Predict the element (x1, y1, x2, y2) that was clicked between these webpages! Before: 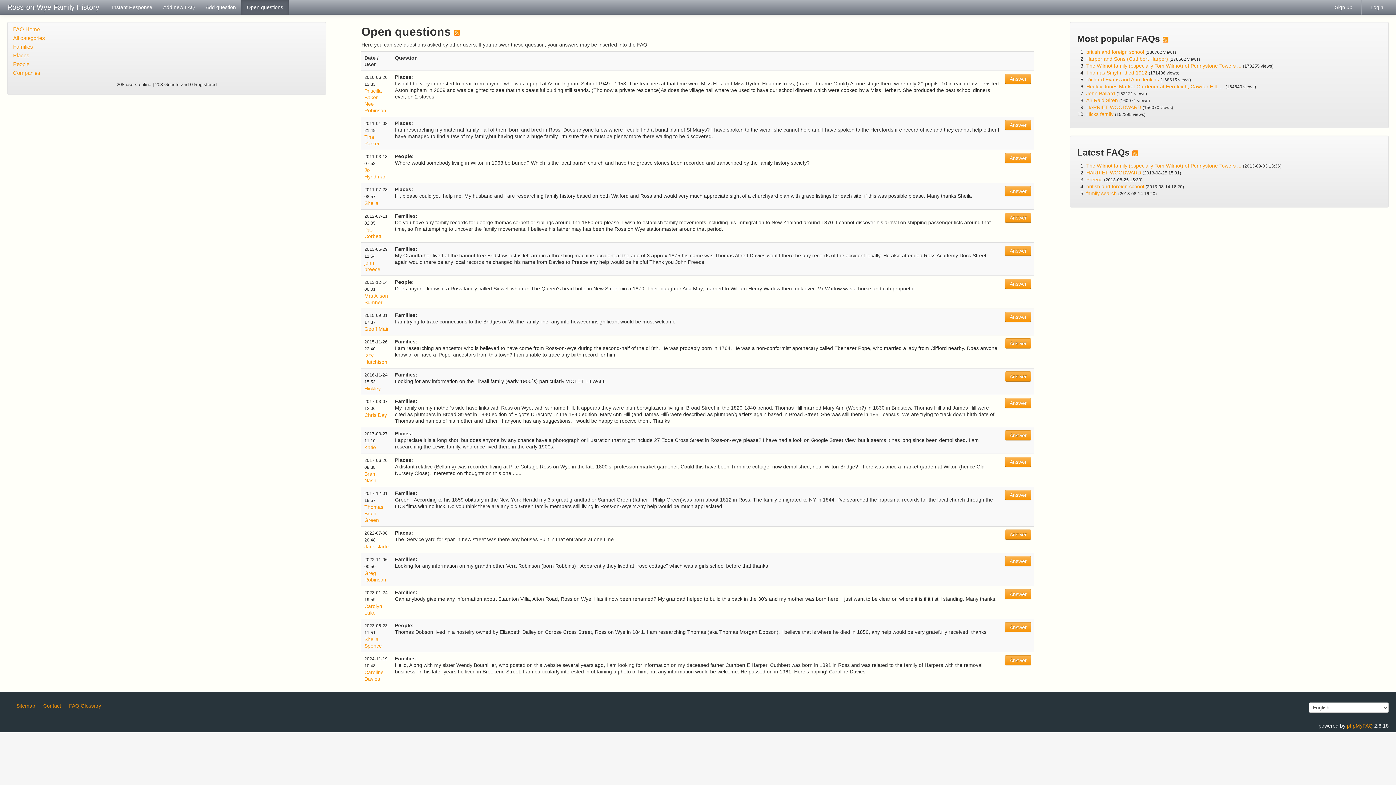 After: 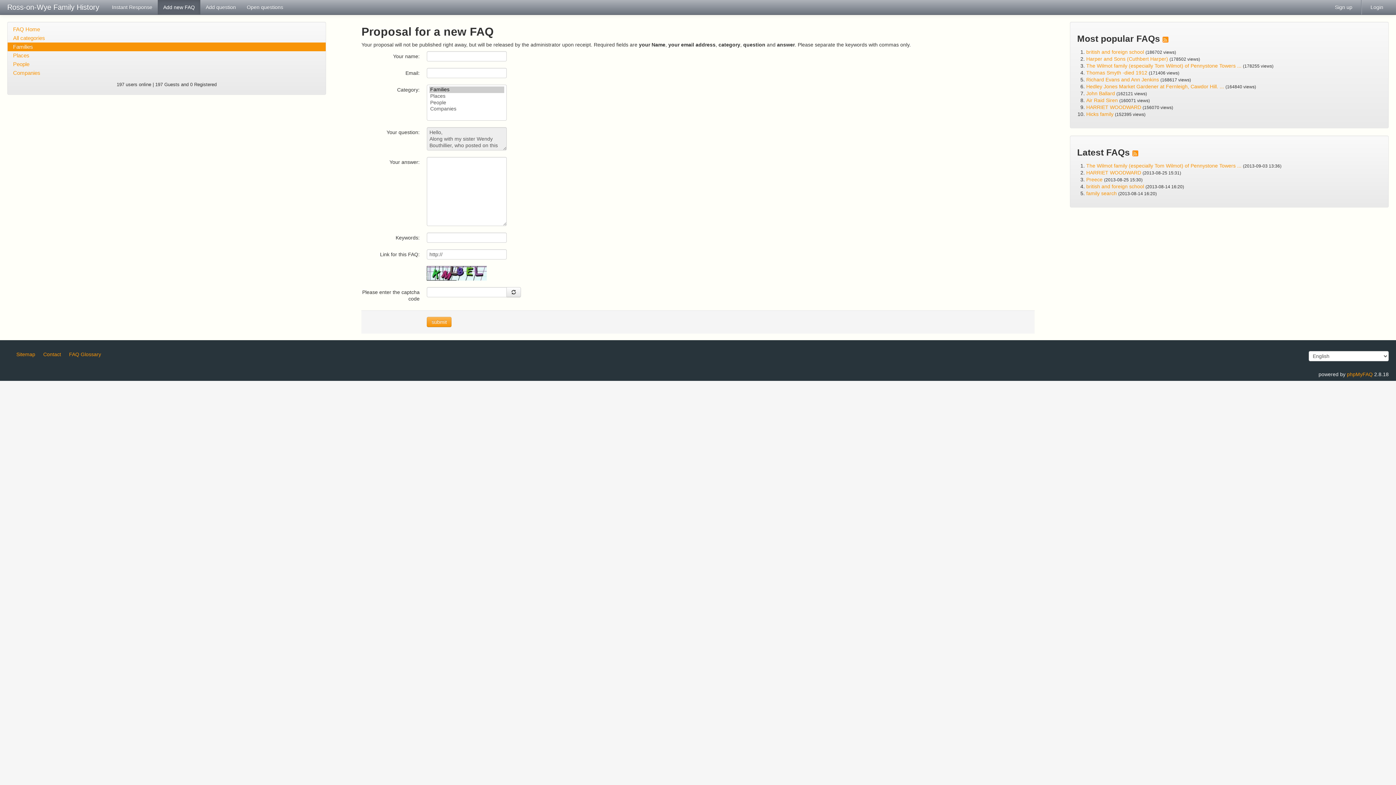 Action: label: Answer bbox: (1005, 655, 1031, 665)